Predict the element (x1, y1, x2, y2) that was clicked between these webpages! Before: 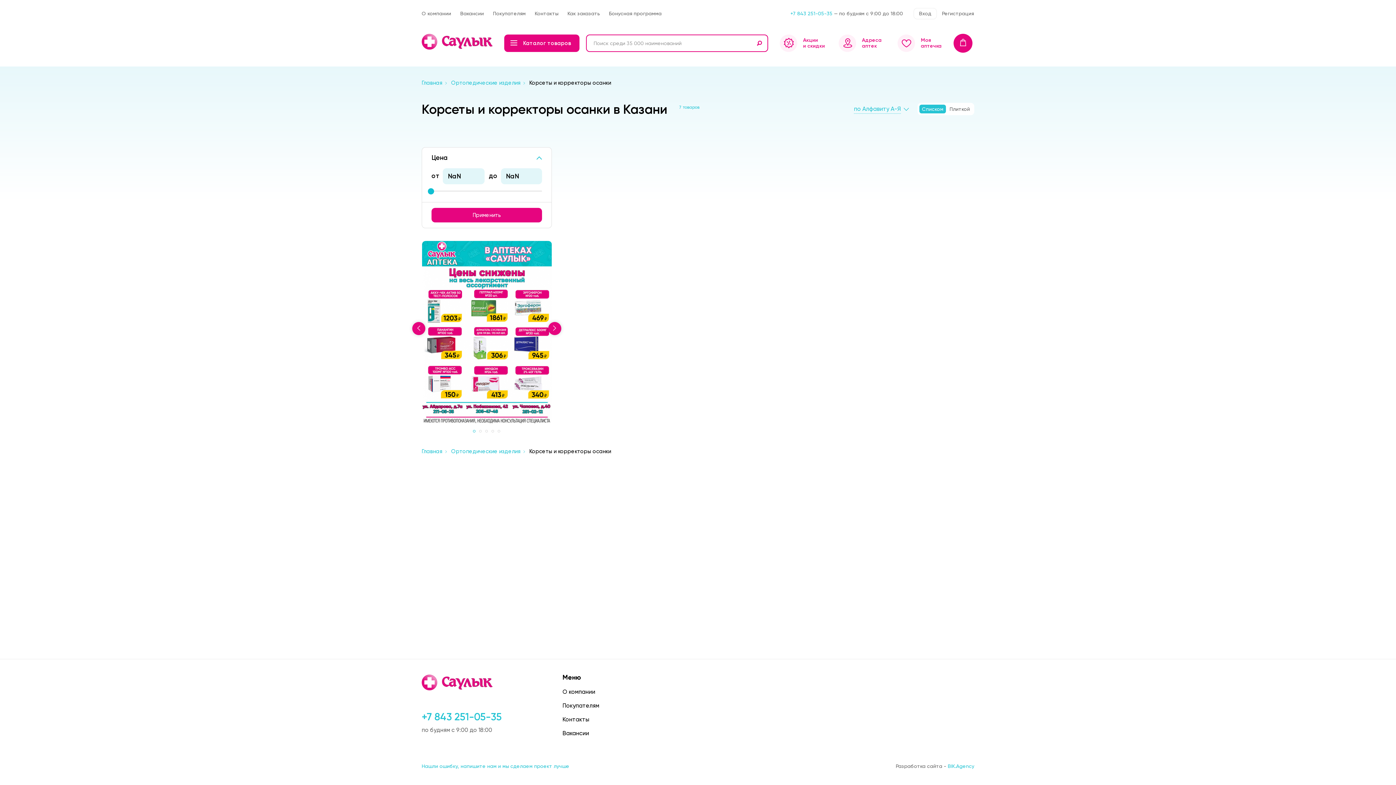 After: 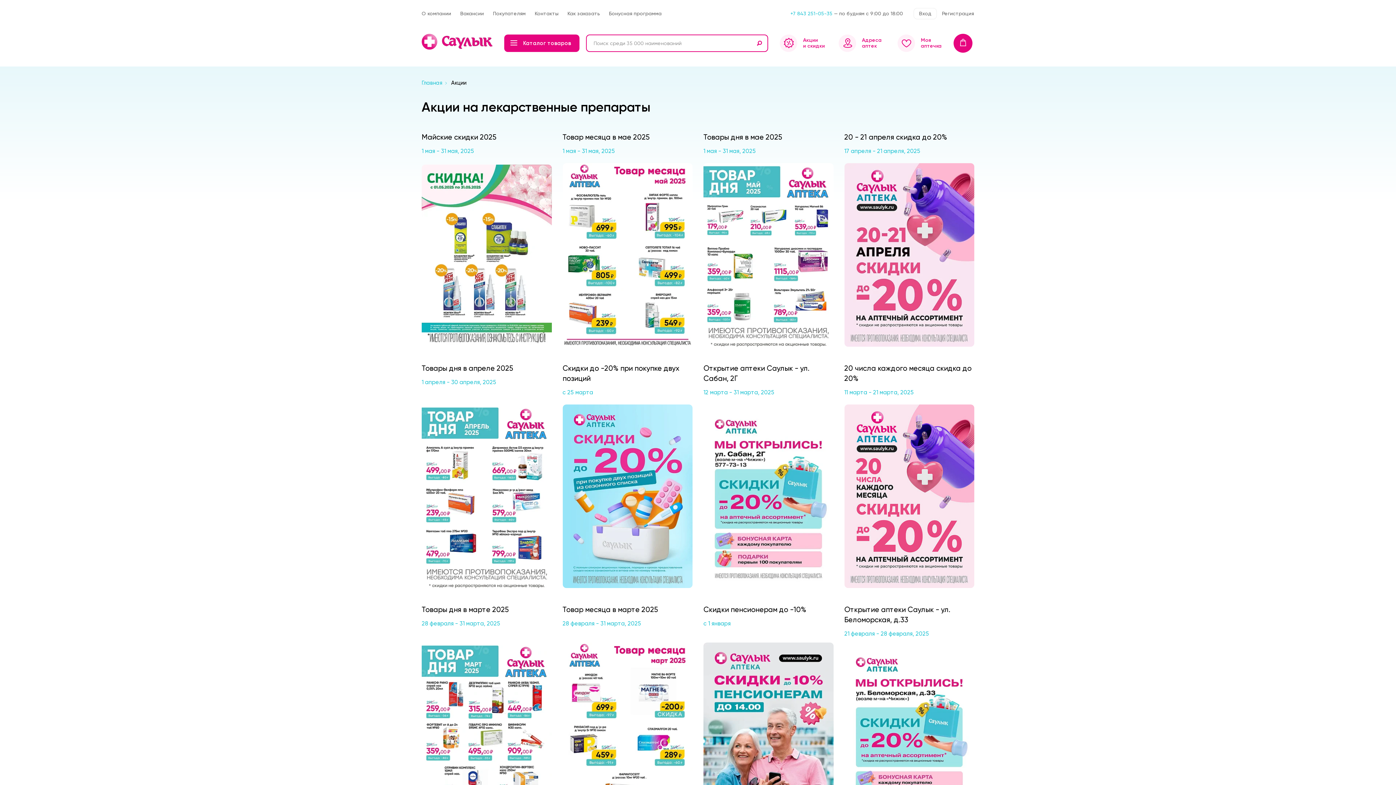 Action: bbox: (780, 34, 831, 51) label: Акции
и скидки